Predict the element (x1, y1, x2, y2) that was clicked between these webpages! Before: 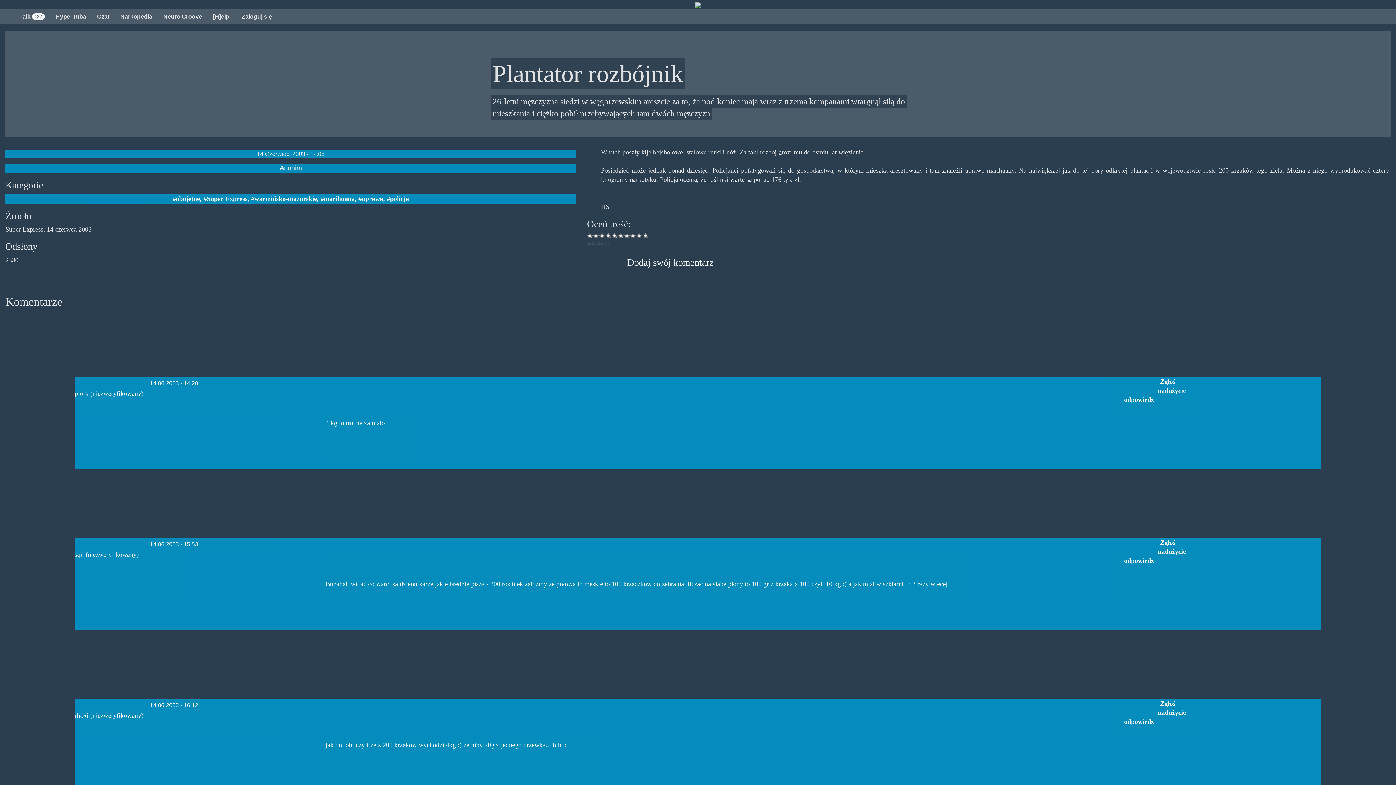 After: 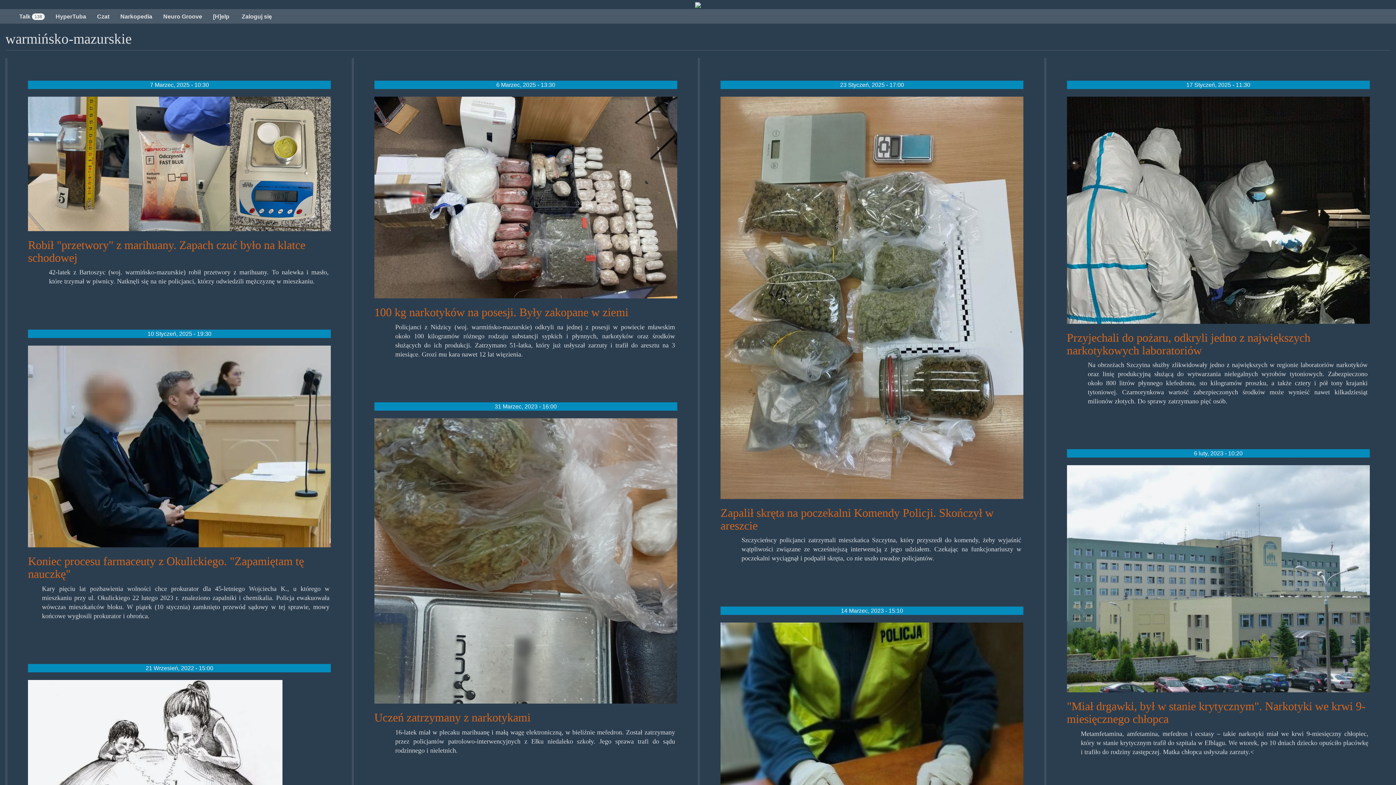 Action: bbox: (251, 195, 317, 202) label: warmińsko-mazurskie